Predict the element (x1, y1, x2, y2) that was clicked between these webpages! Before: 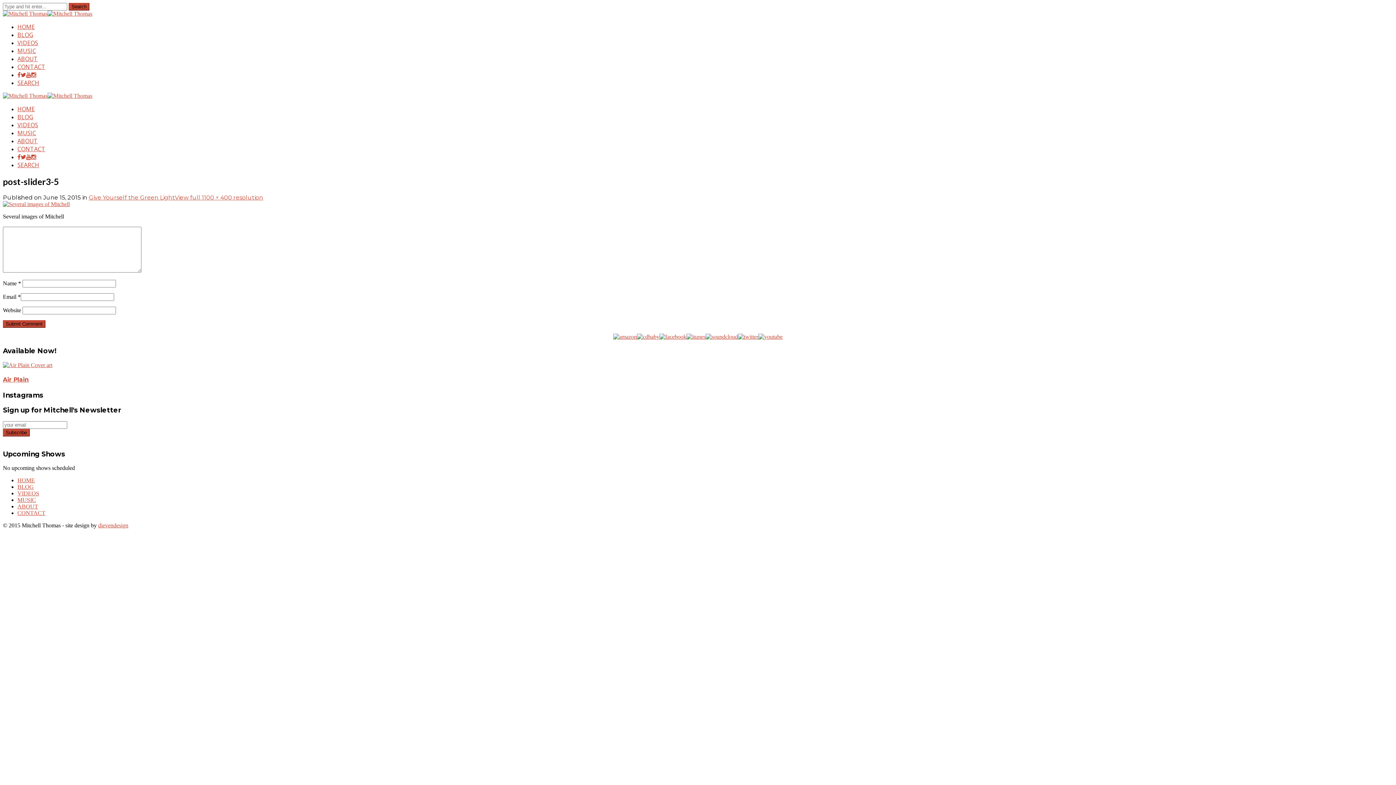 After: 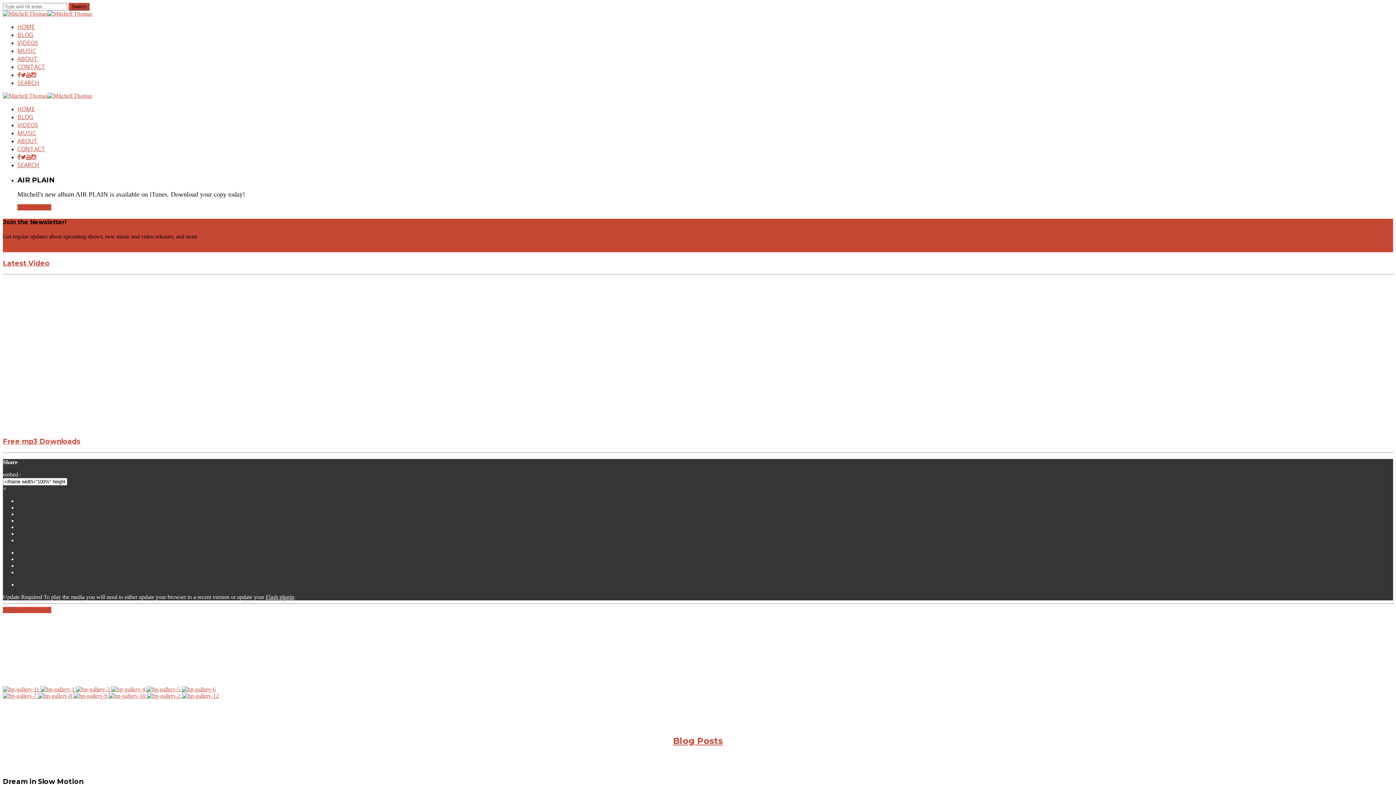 Action: label: HOME bbox: (17, 477, 34, 483)